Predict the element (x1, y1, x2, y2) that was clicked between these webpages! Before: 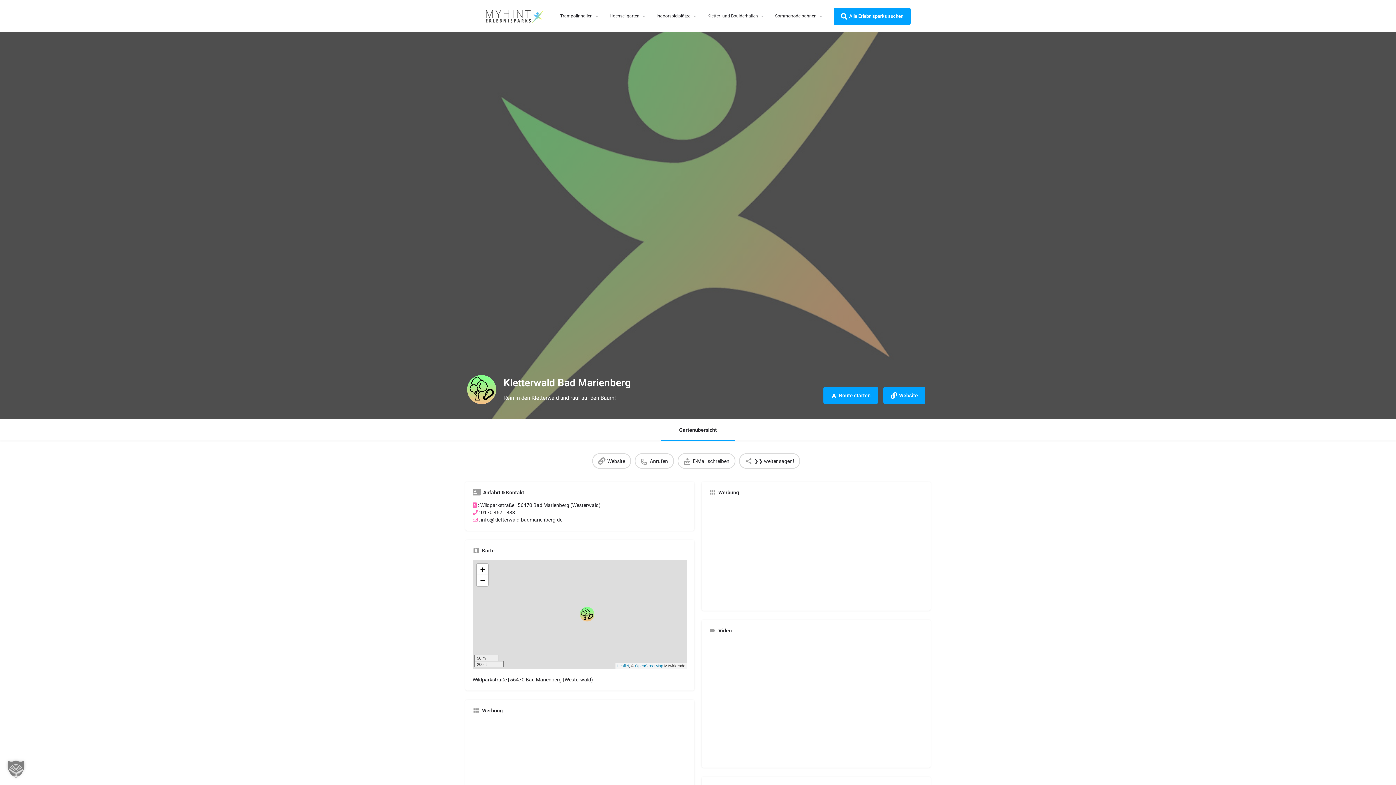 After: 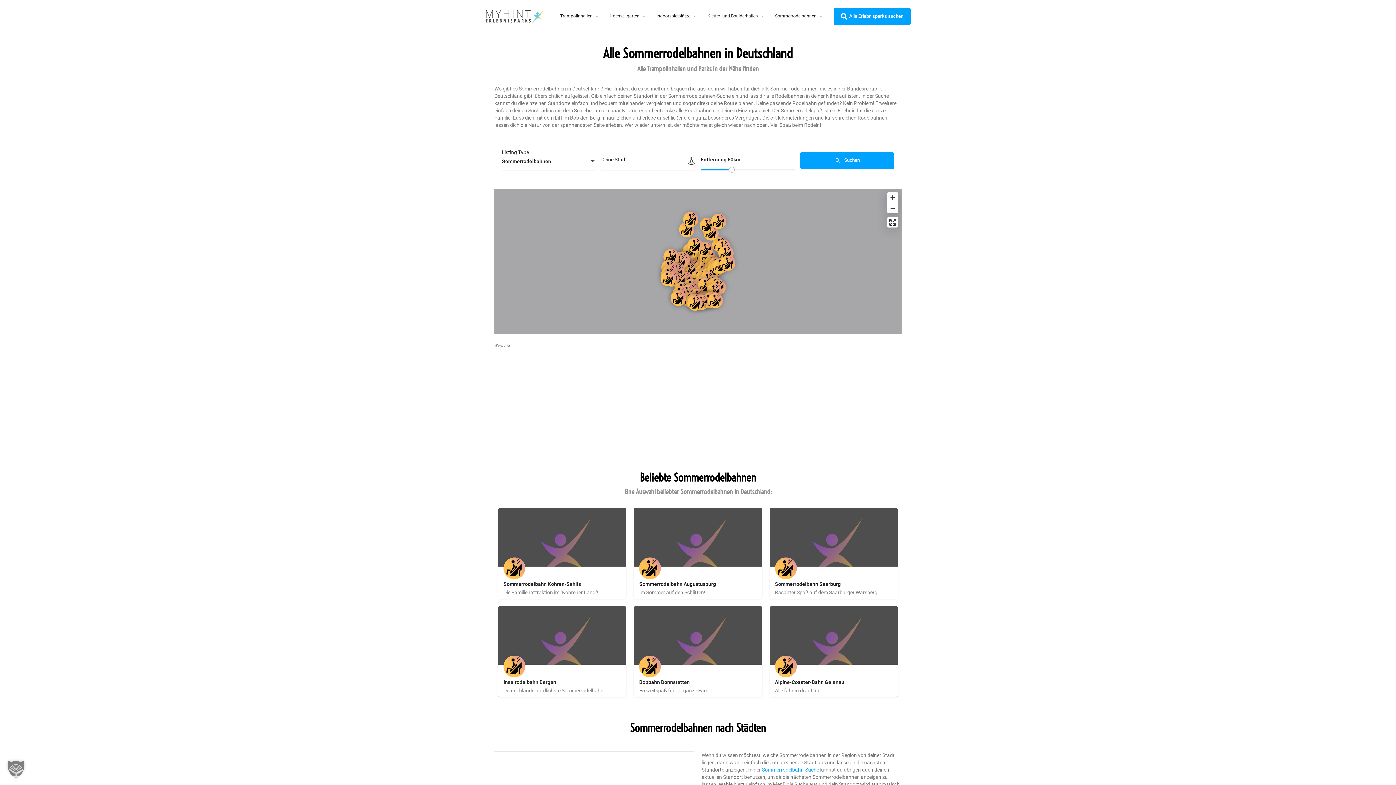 Action: bbox: (775, 13, 816, 19) label: Sommerrodelbahnen